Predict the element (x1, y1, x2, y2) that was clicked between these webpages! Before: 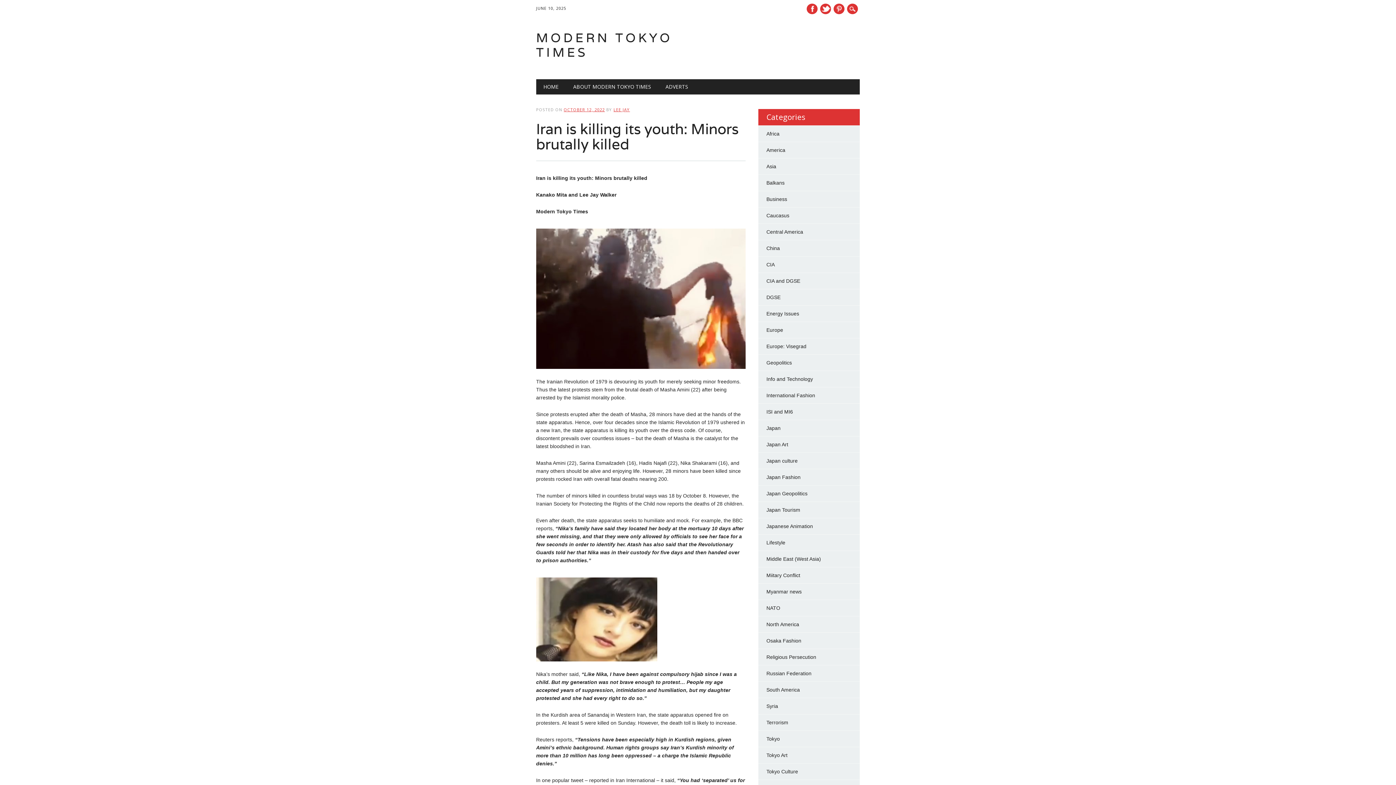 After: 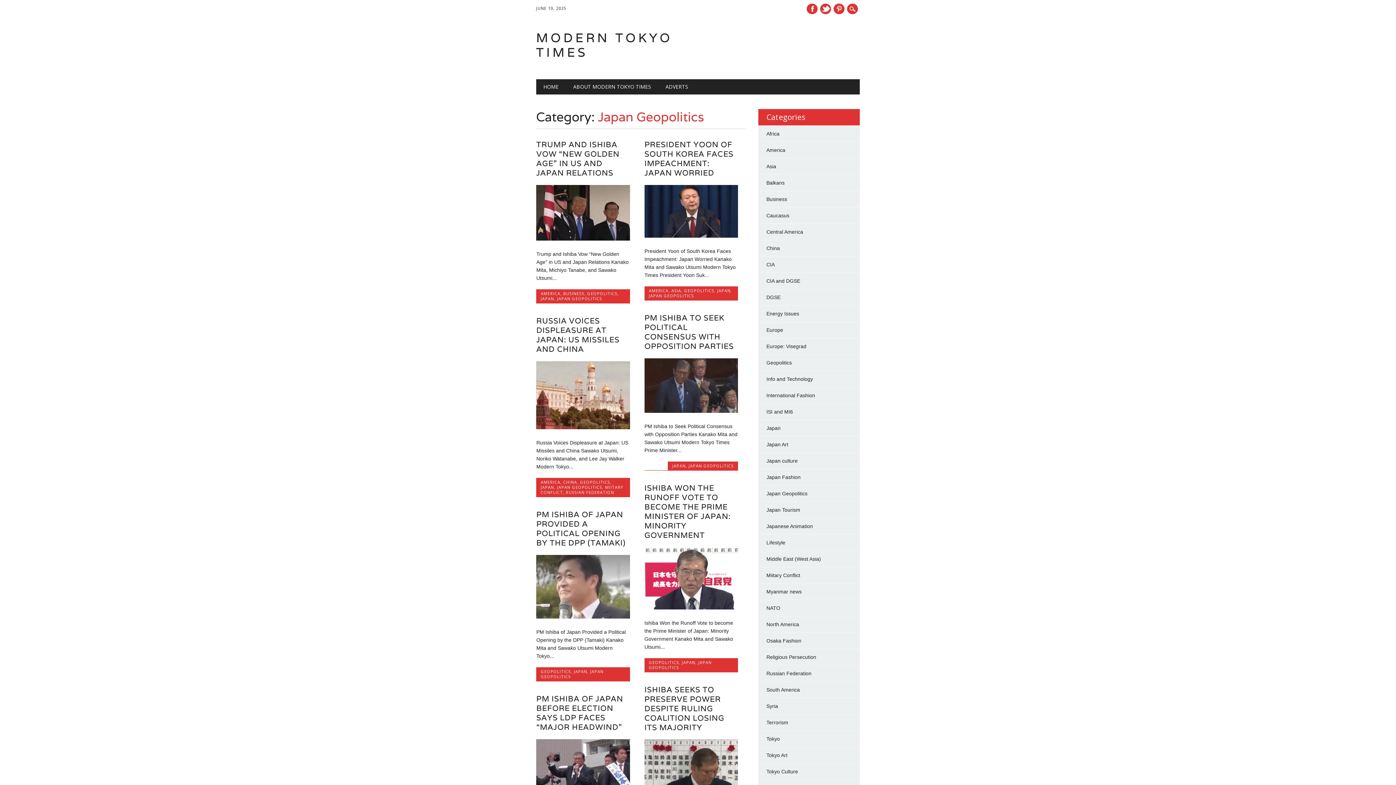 Action: label: Japan Geopolitics bbox: (766, 490, 807, 496)